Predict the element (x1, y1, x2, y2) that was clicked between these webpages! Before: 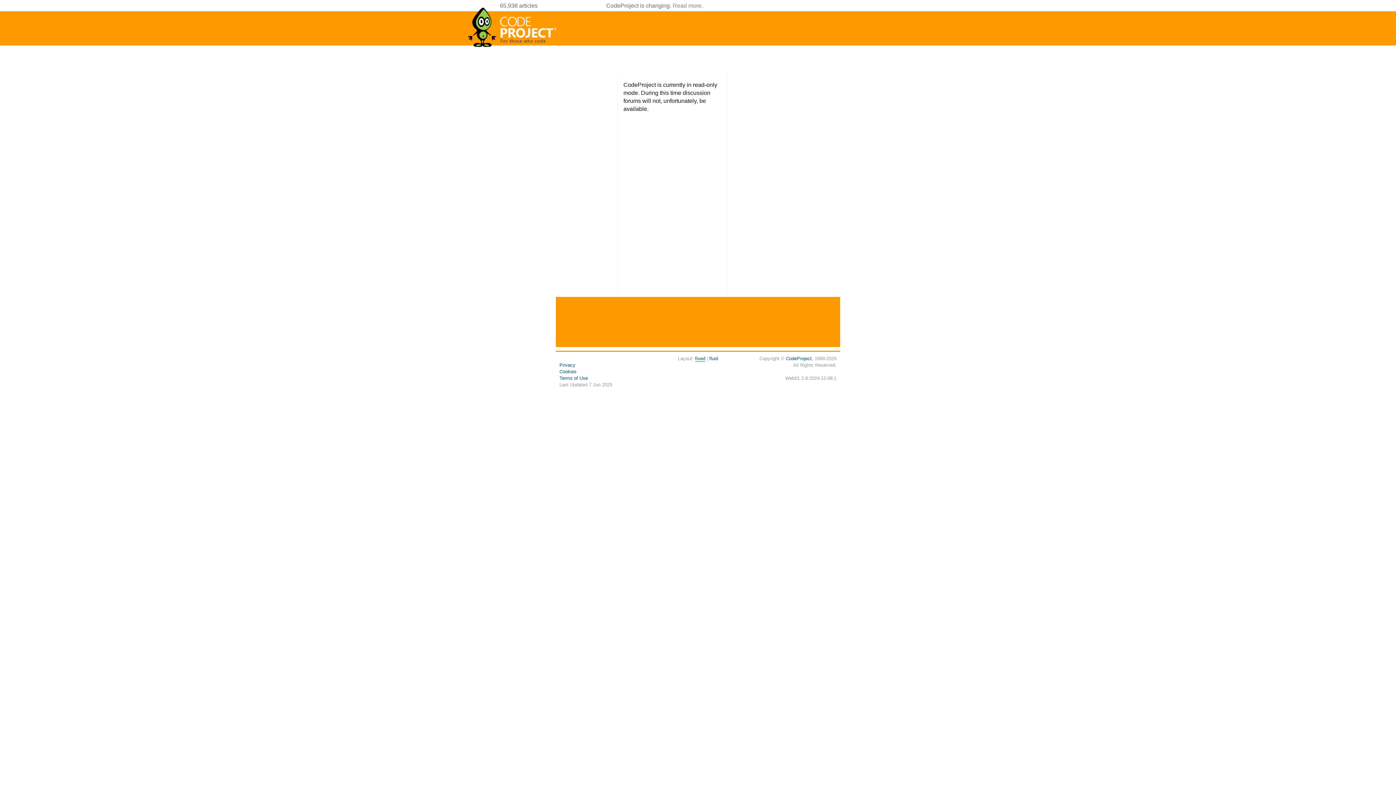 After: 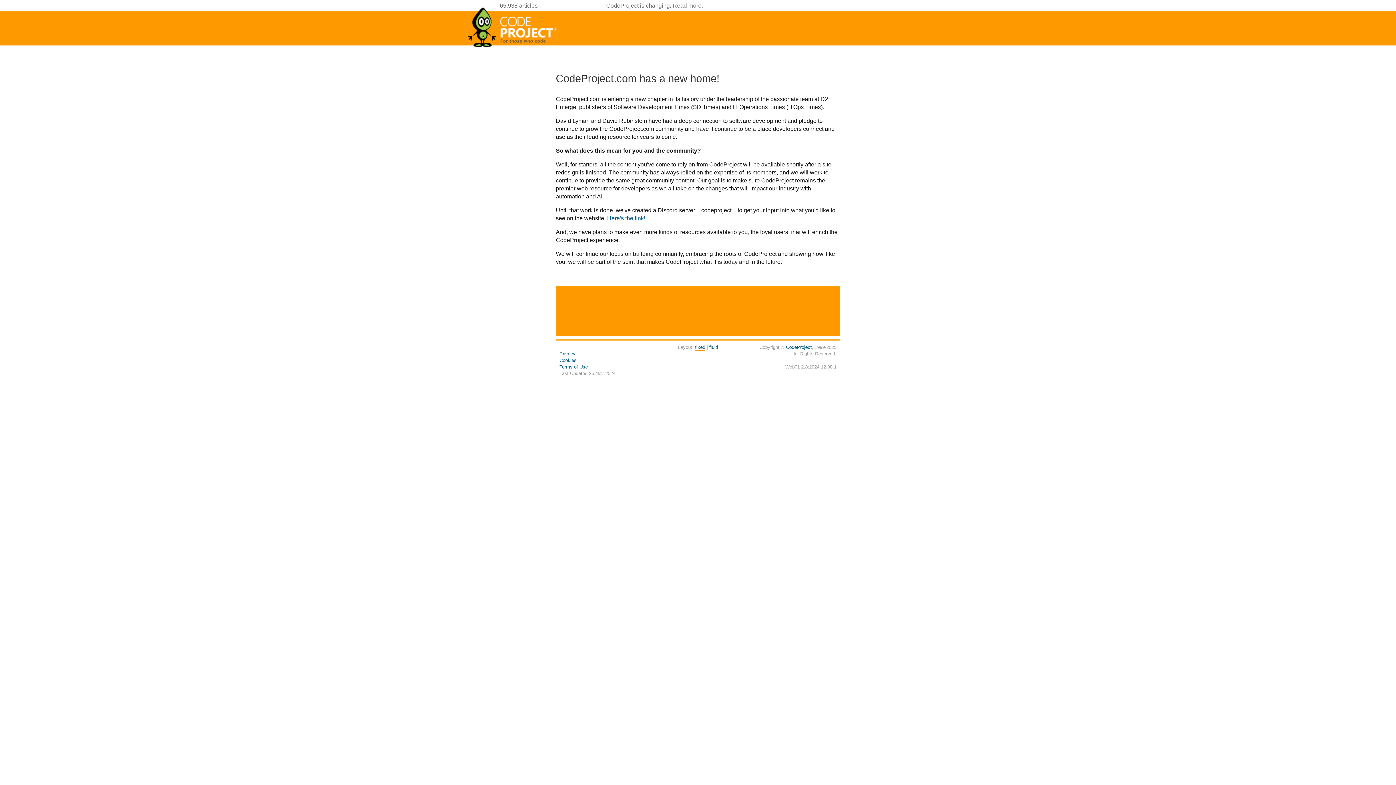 Action: bbox: (672, 2, 701, 8) label: Read more